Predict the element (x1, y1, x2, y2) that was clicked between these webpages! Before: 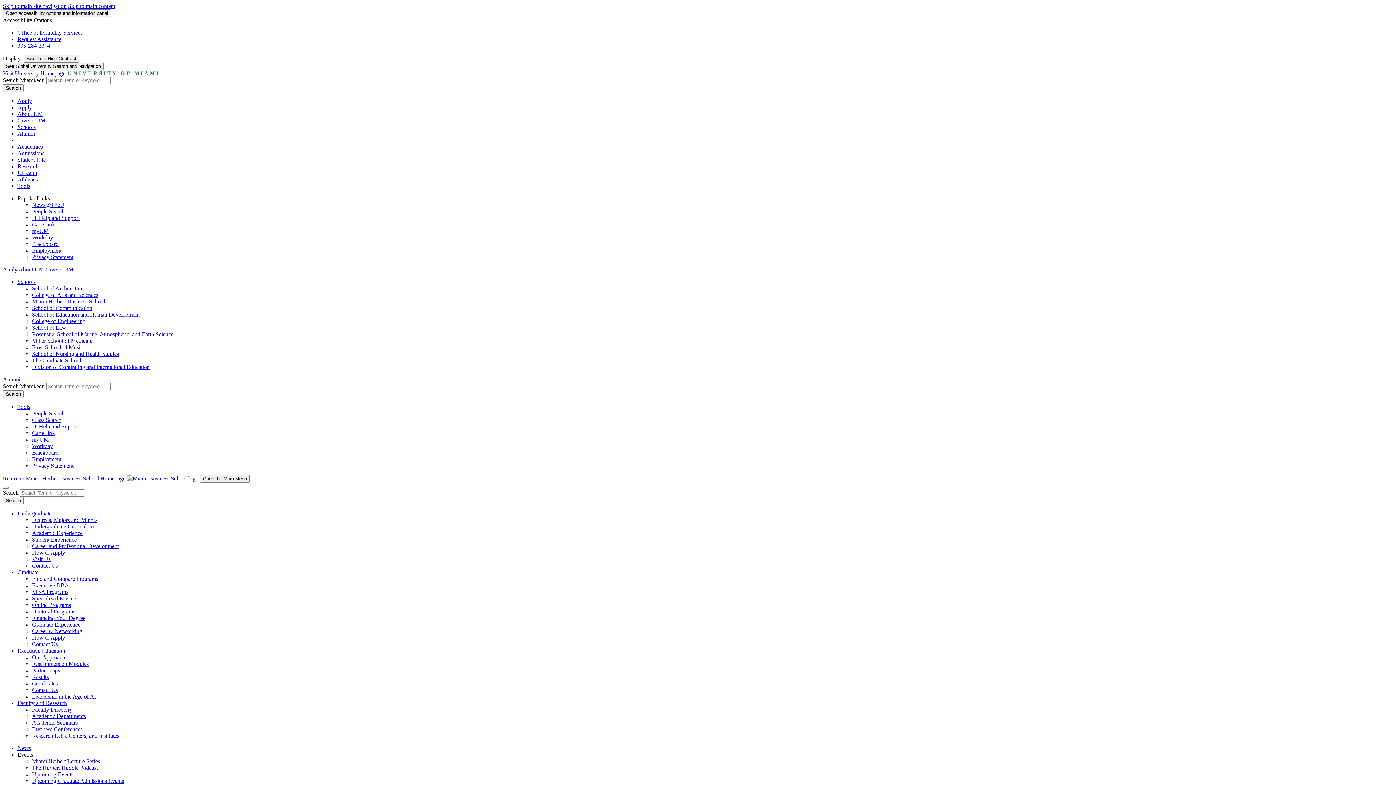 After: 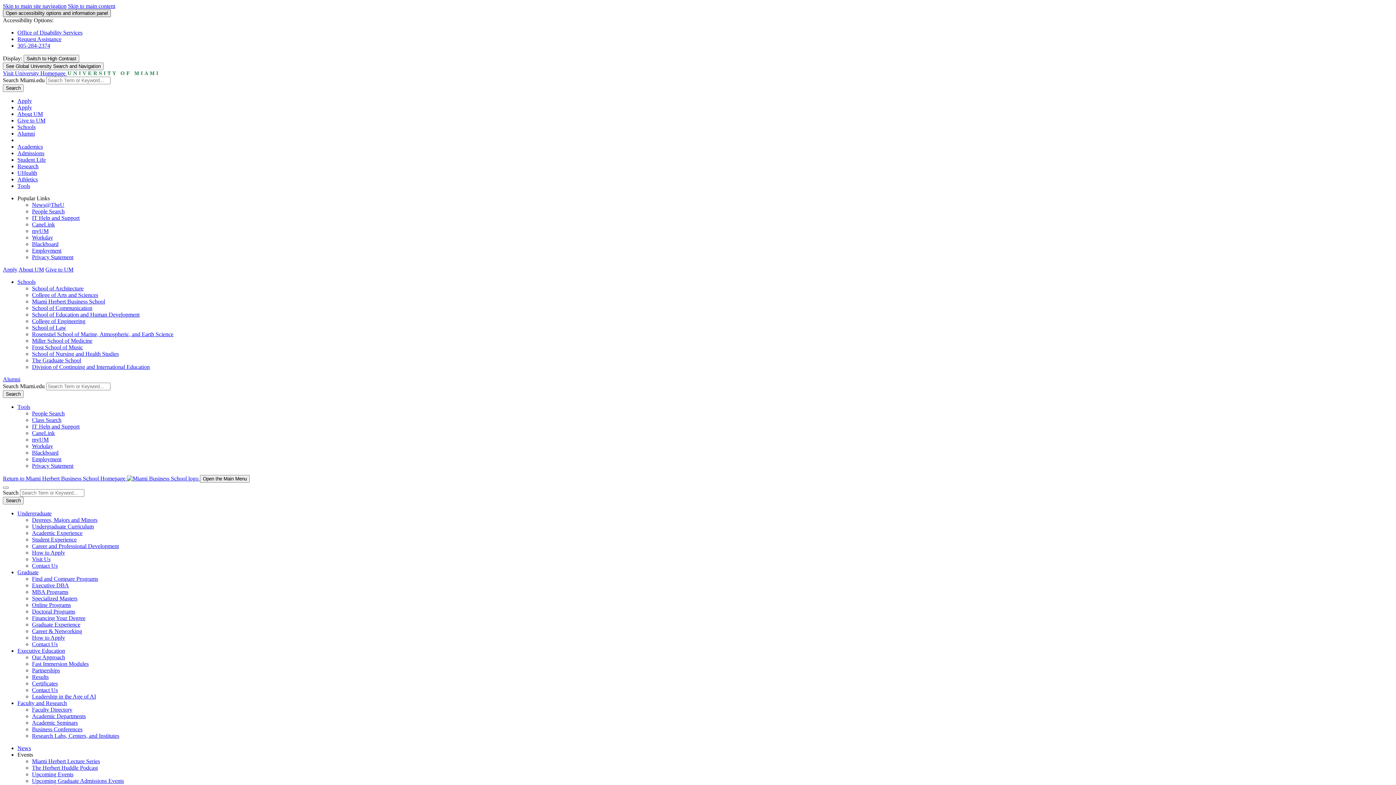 Action: bbox: (2, 9, 110, 17) label: Open accessibility options and information panel